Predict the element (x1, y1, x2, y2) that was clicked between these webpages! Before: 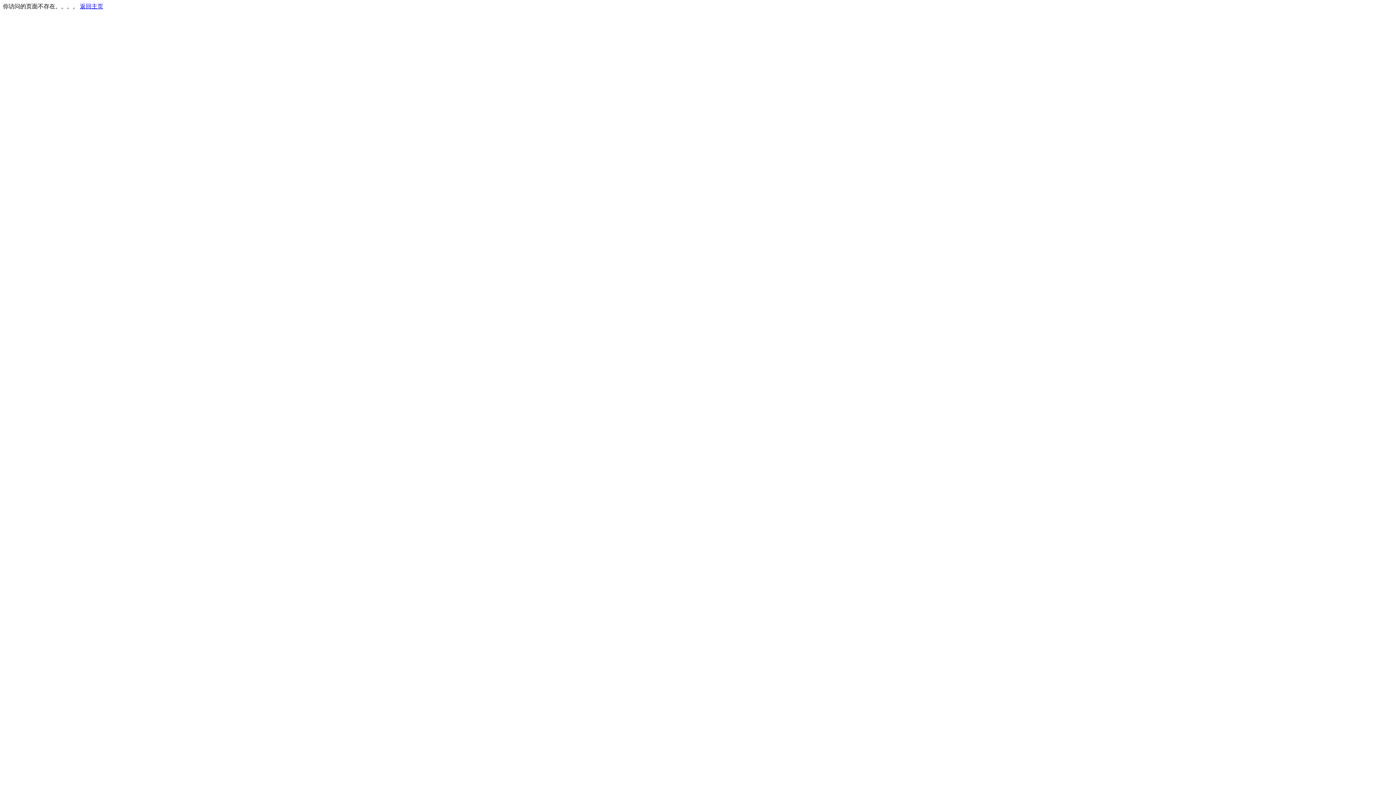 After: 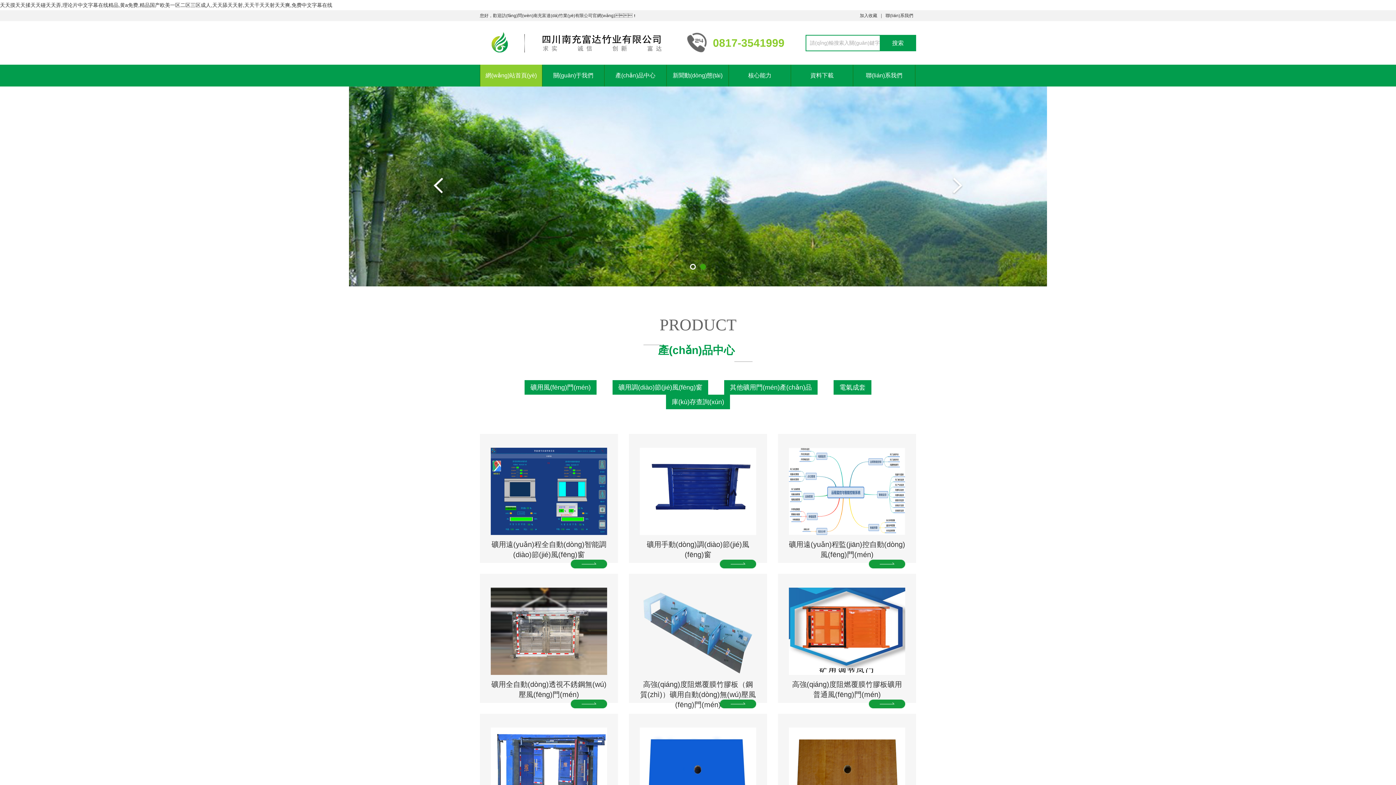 Action: label: 返回主页 bbox: (80, 3, 103, 9)